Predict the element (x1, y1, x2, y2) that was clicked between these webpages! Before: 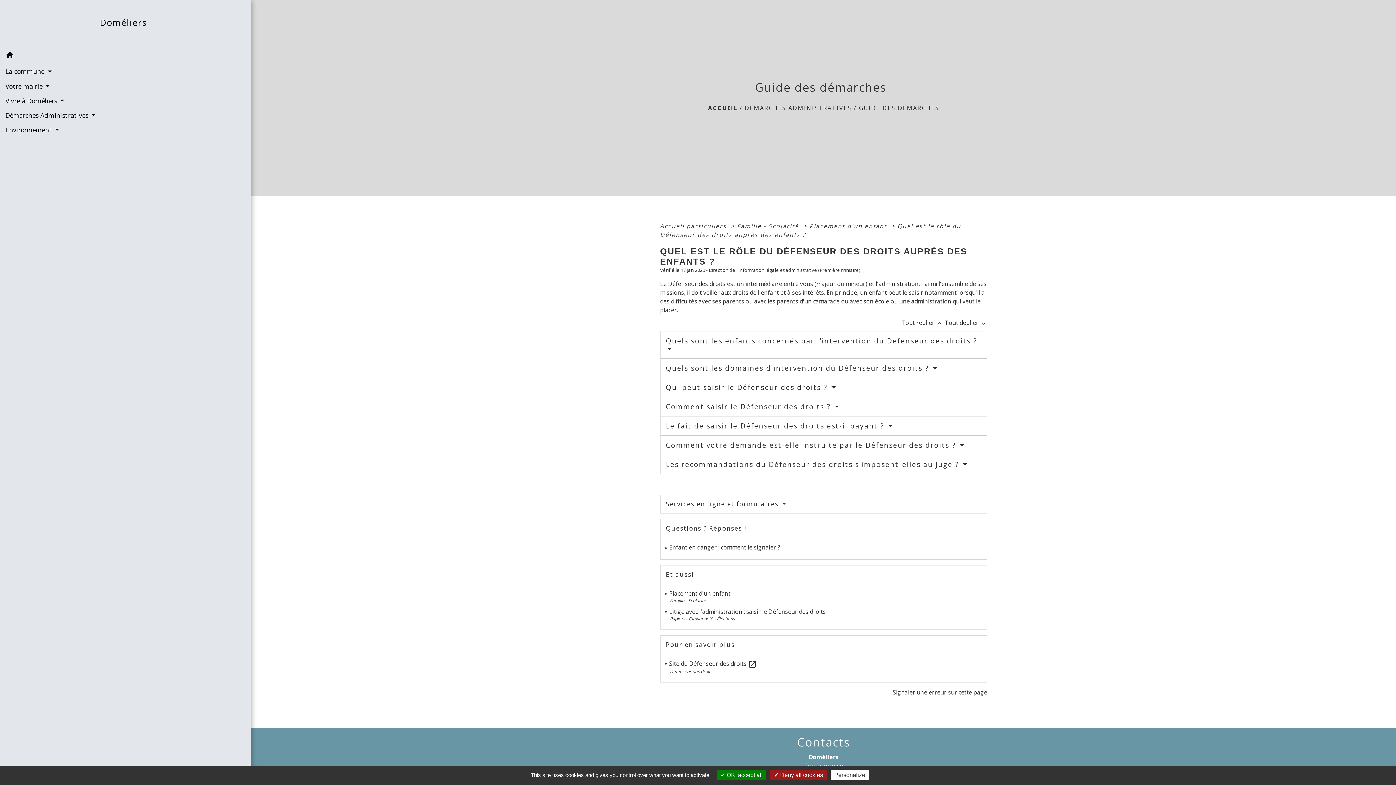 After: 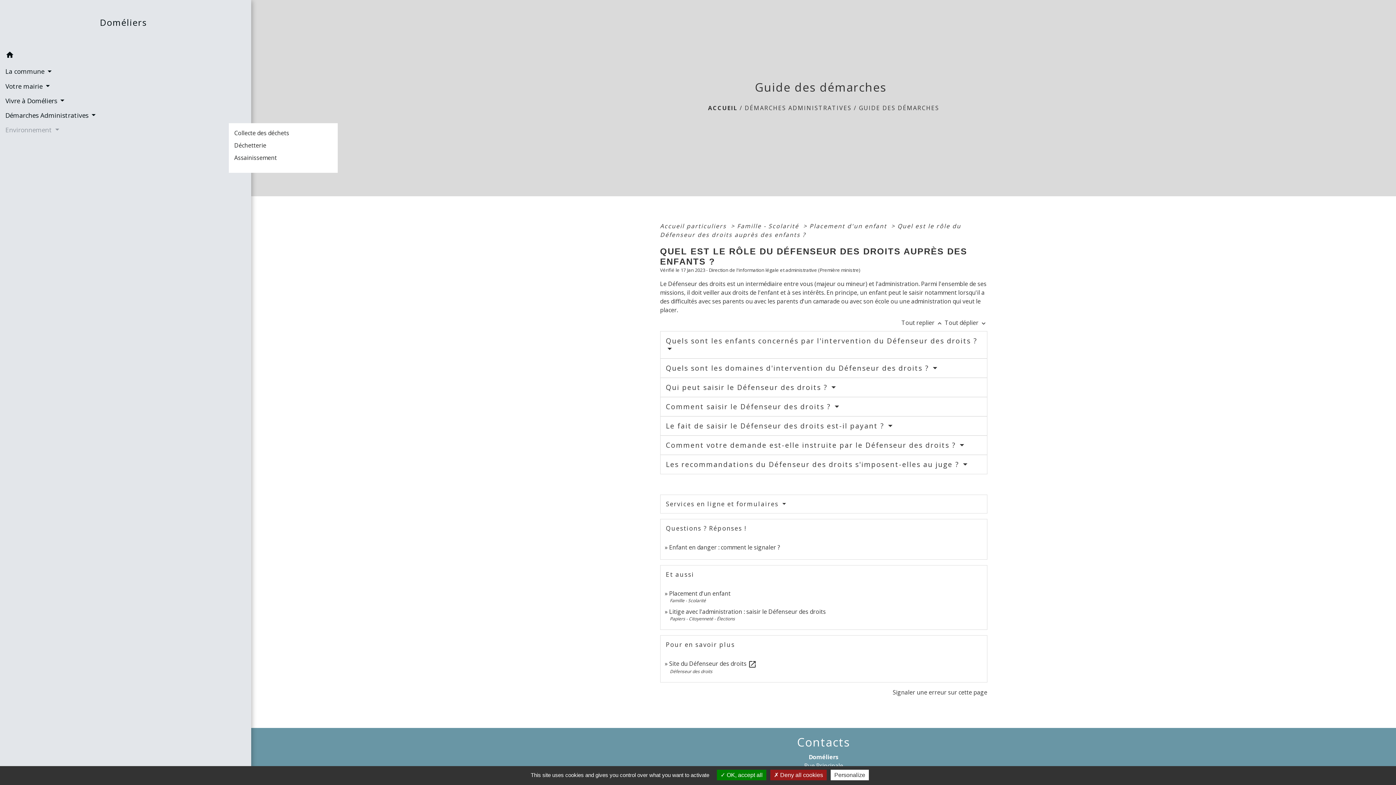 Action: label: Environnement  bbox: (5, 122, 245, 137)